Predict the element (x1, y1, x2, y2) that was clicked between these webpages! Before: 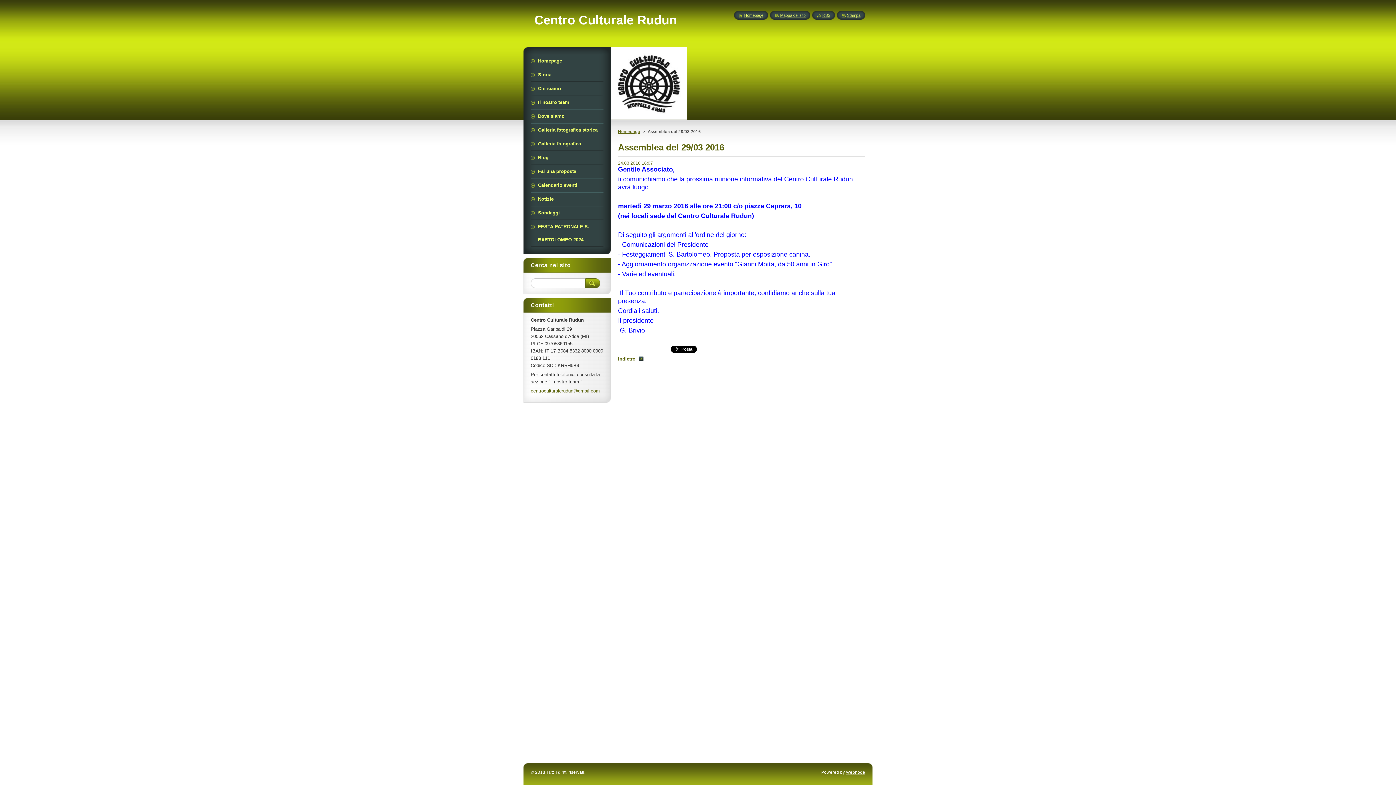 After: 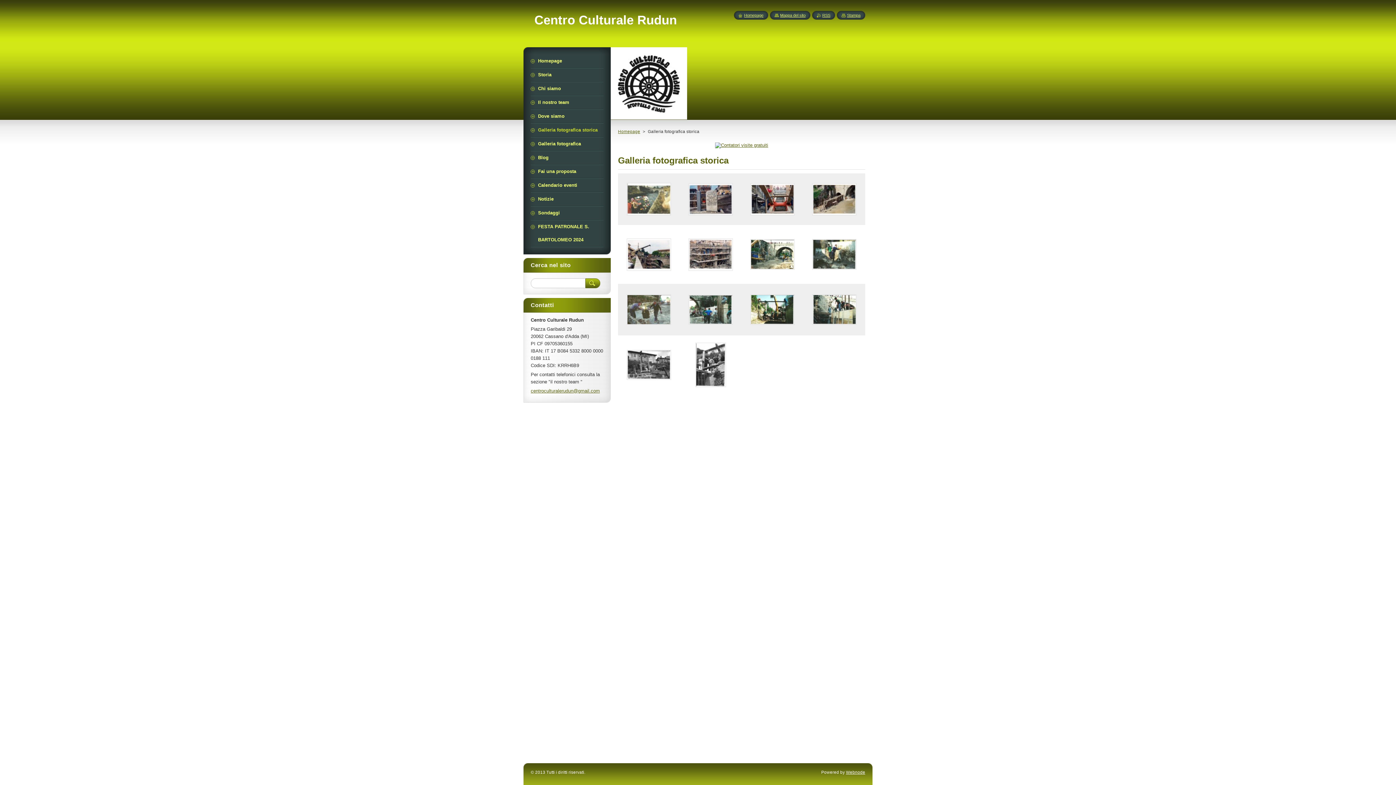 Action: bbox: (530, 123, 603, 136) label: Galleria fotografica storica